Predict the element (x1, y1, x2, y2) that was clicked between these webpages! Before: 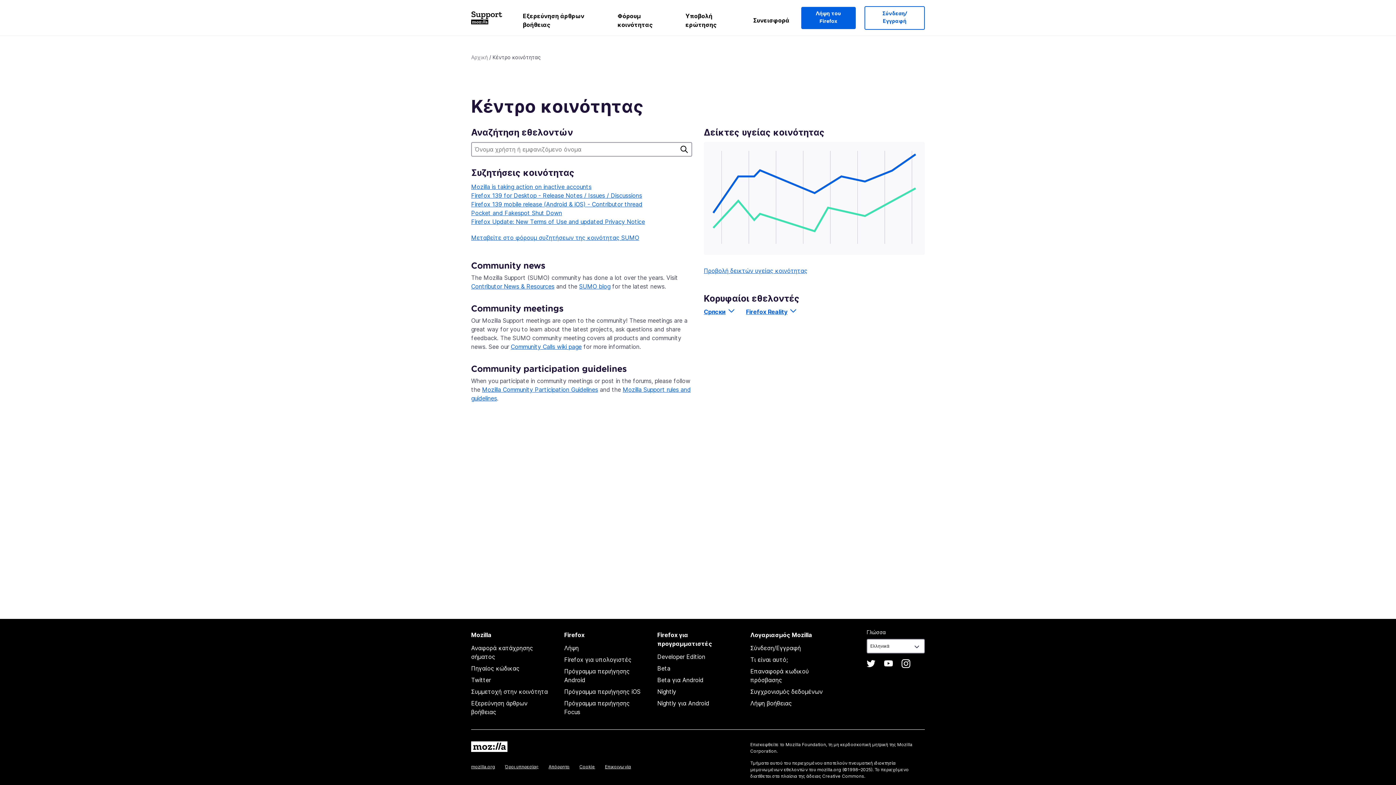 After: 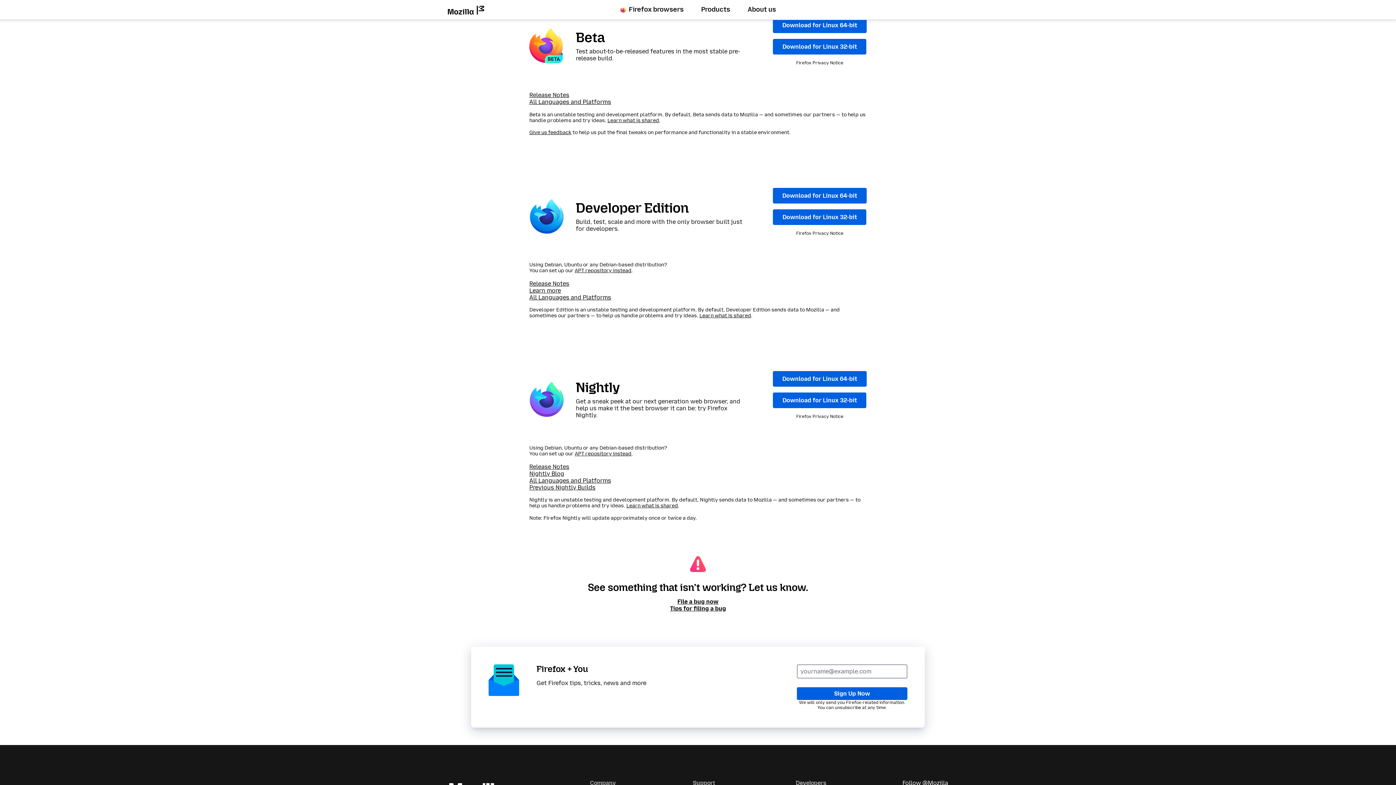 Action: bbox: (657, 665, 670, 672) label: Beta